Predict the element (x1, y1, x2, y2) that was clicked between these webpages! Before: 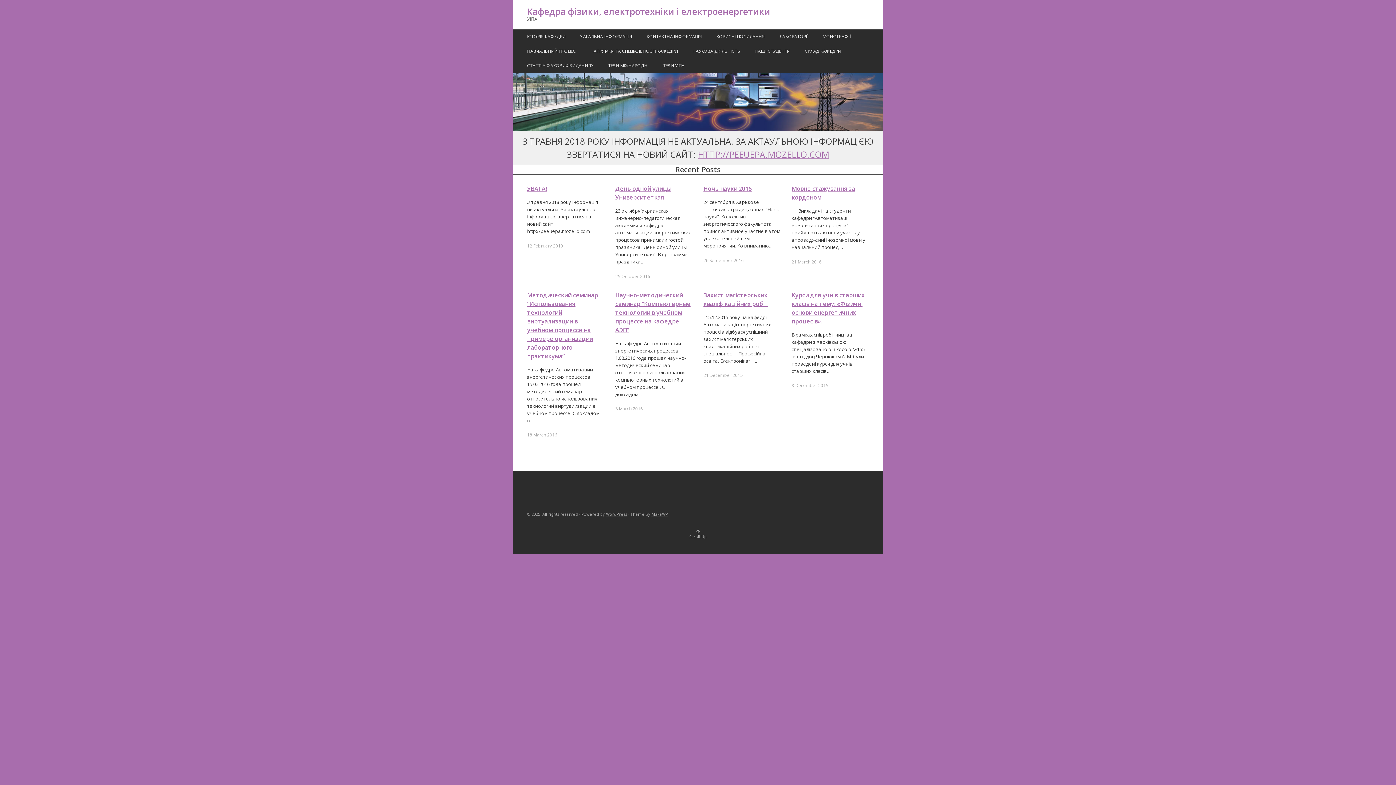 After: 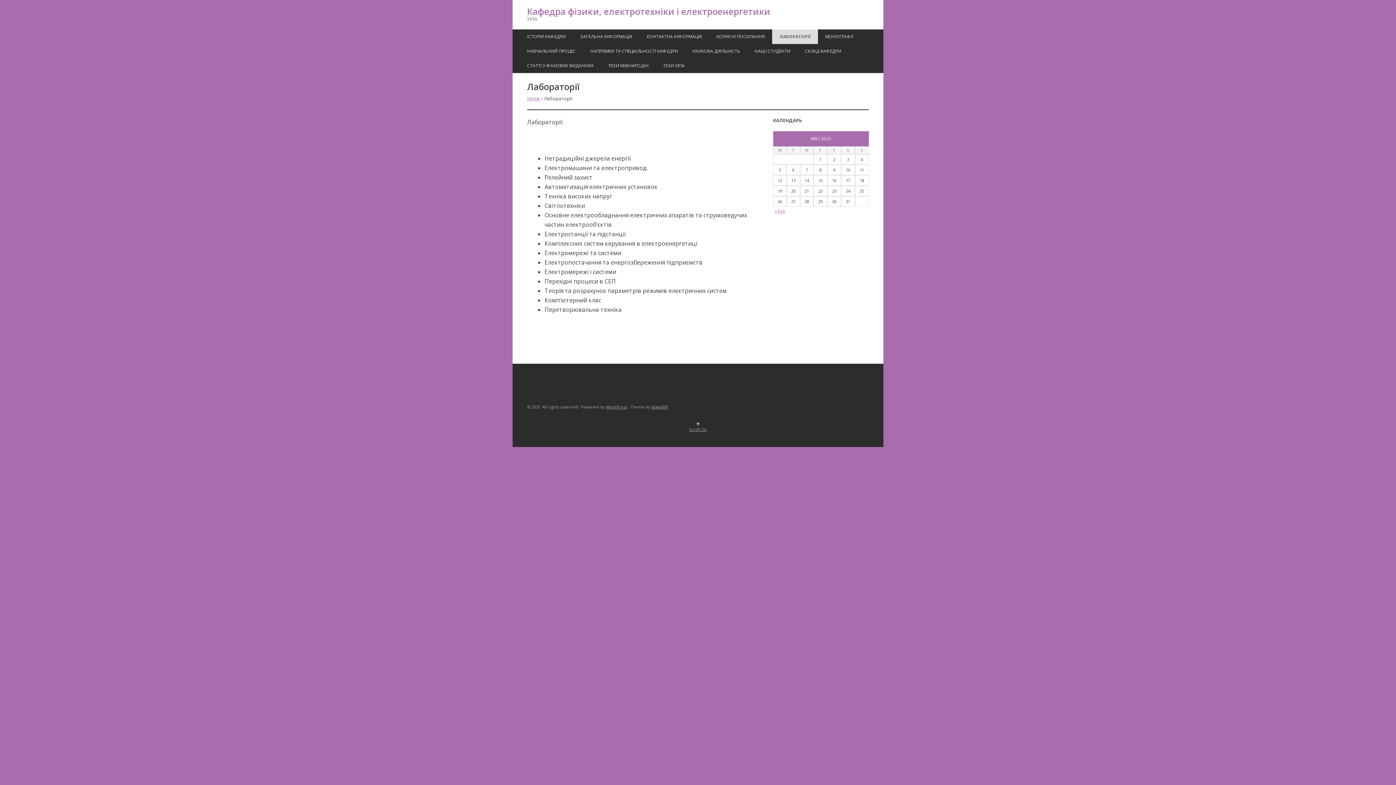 Action: label: ЛАБОРАТОРІЇ bbox: (772, 29, 815, 44)